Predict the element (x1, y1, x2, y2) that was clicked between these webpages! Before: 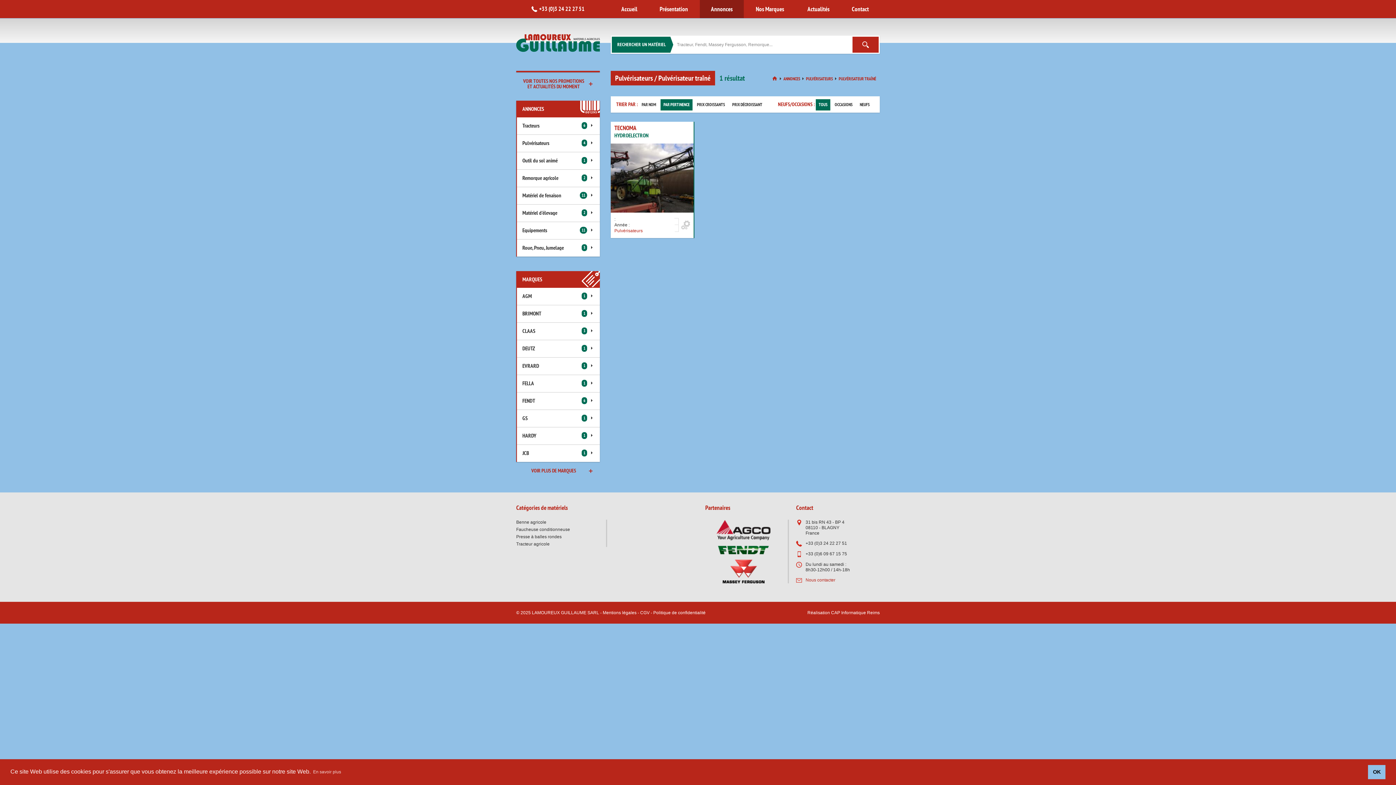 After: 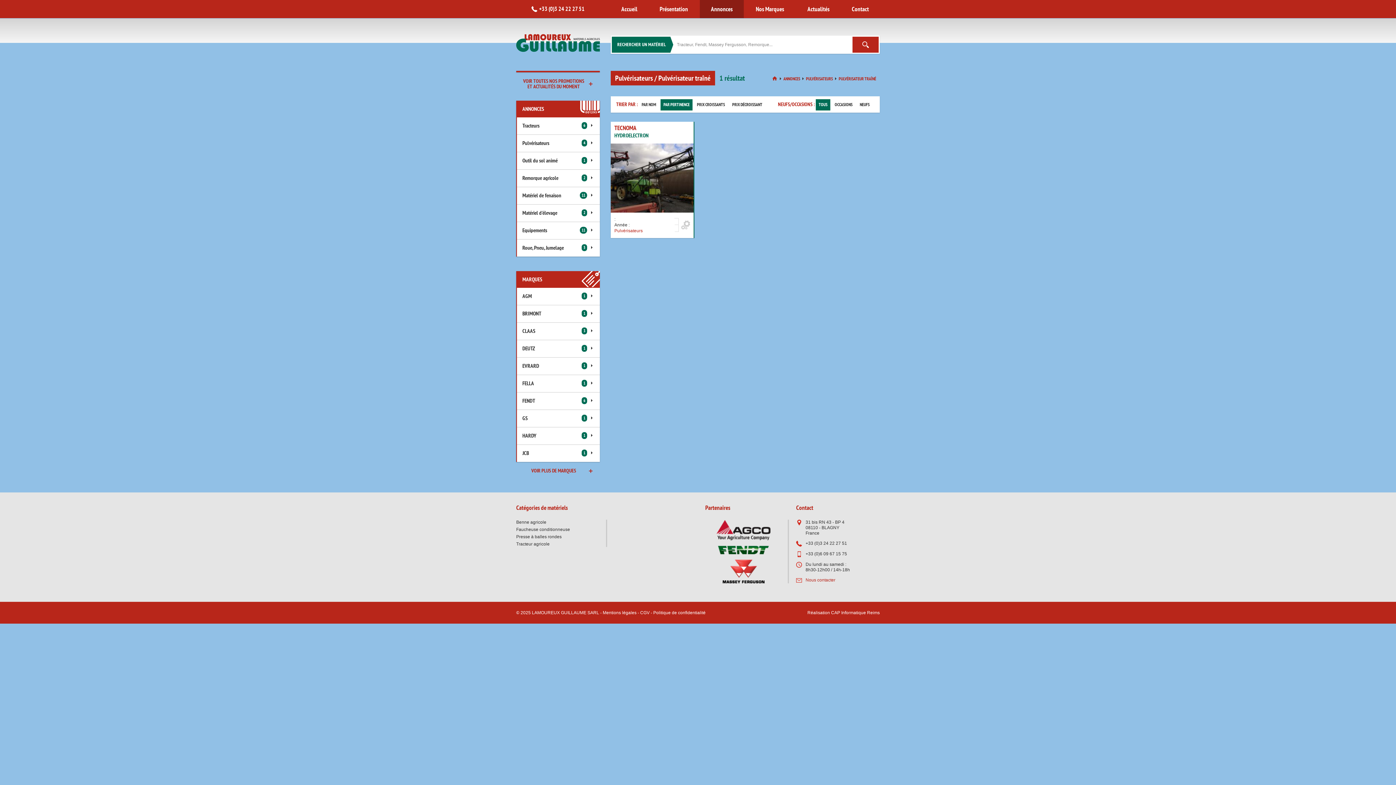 Action: label: dismiss cookie message bbox: (1368, 765, 1385, 779)